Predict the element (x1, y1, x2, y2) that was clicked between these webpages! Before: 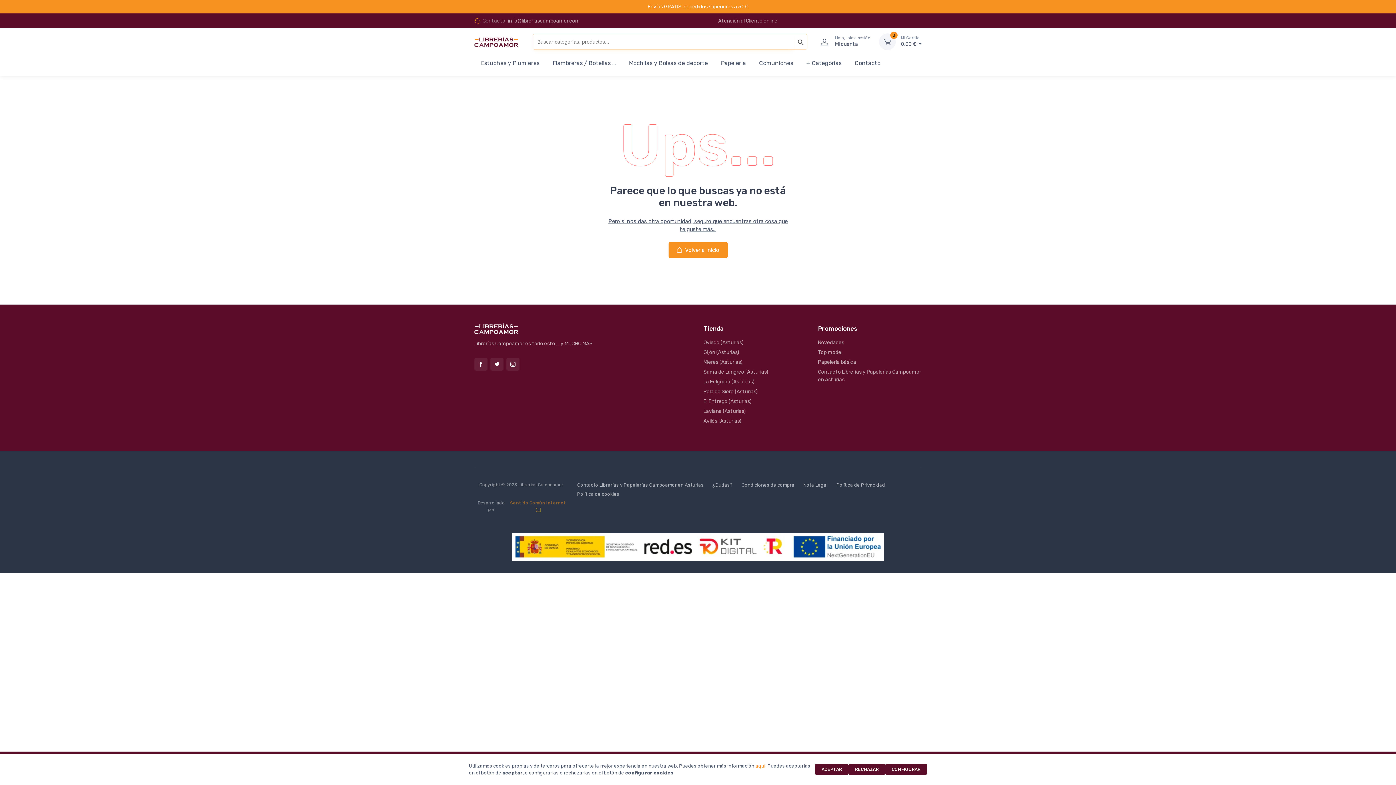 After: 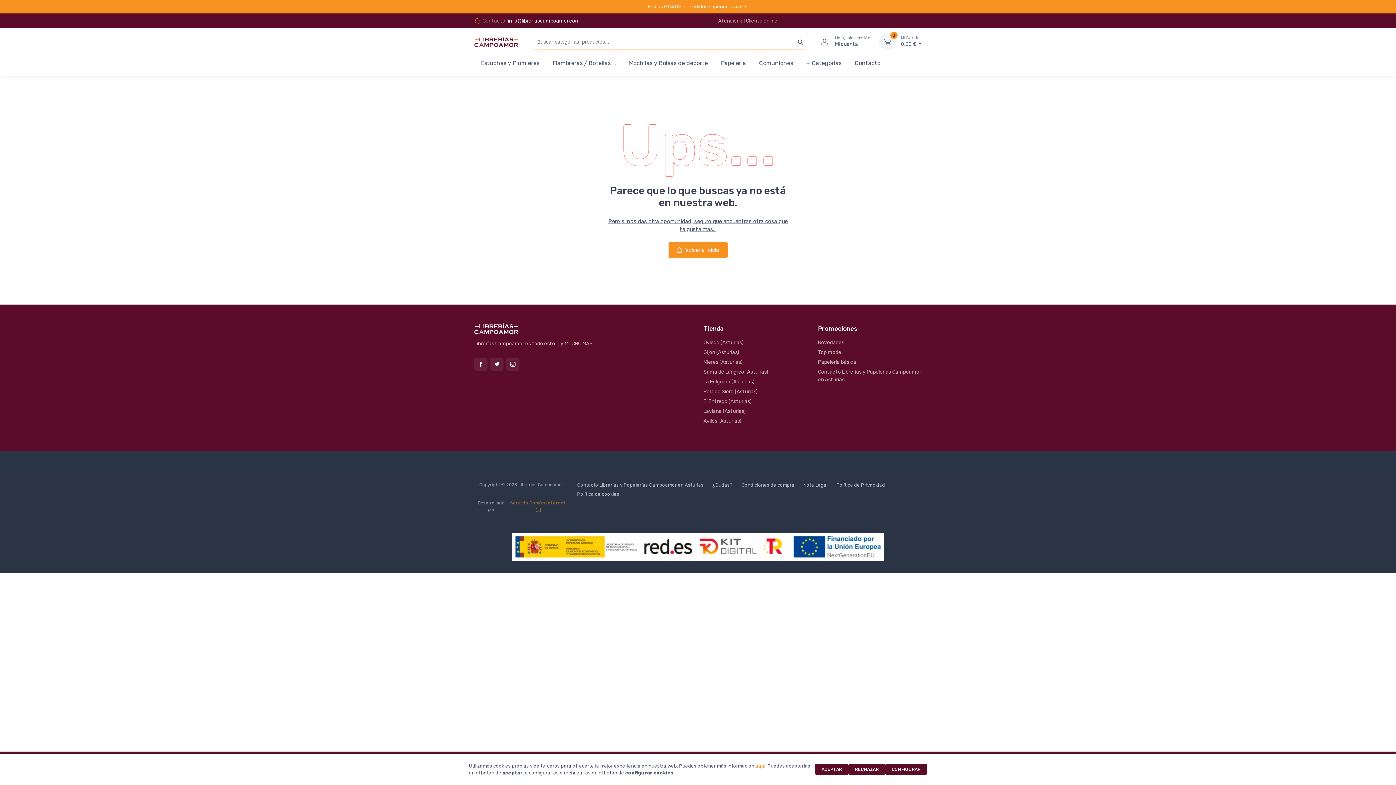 Action: label: info@libreriascampoamor.com bbox: (508, 17, 580, 24)